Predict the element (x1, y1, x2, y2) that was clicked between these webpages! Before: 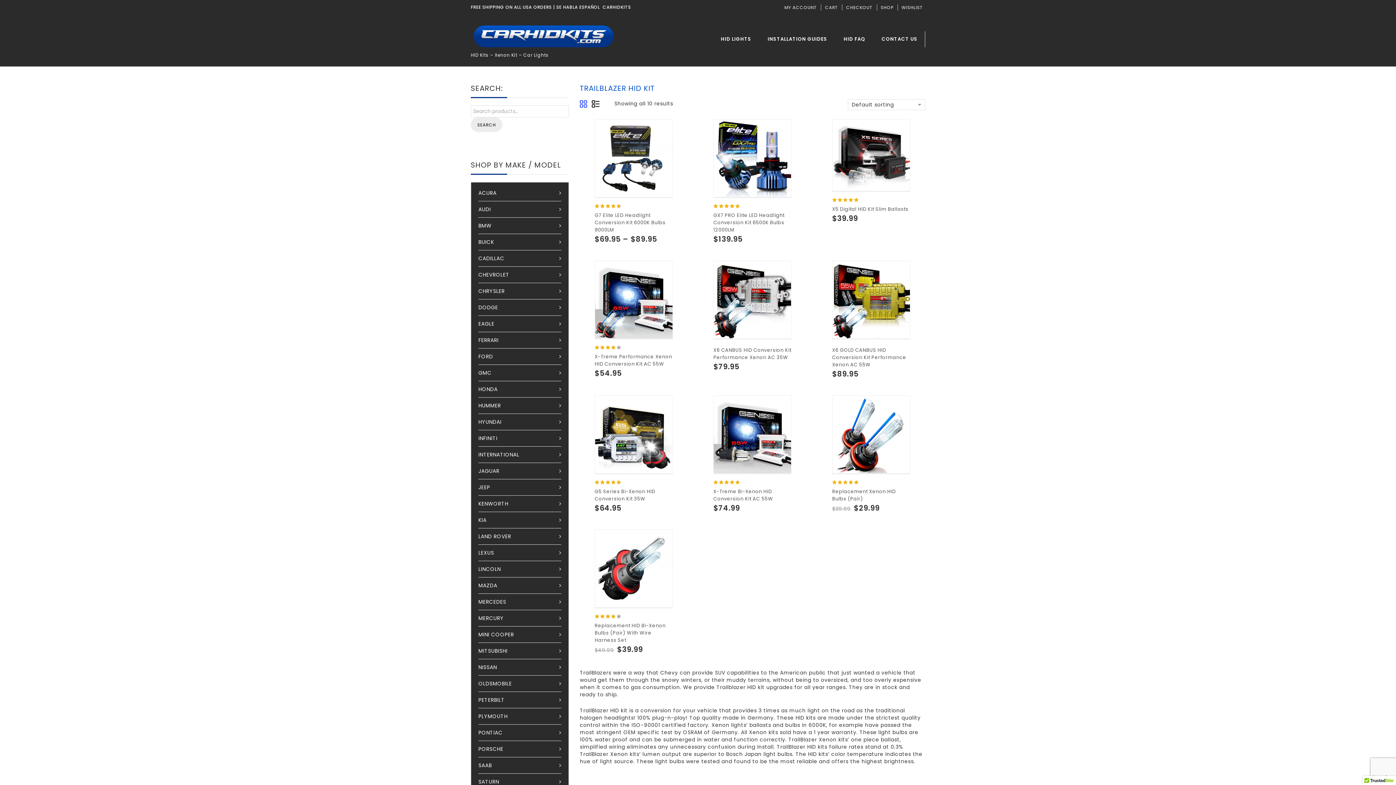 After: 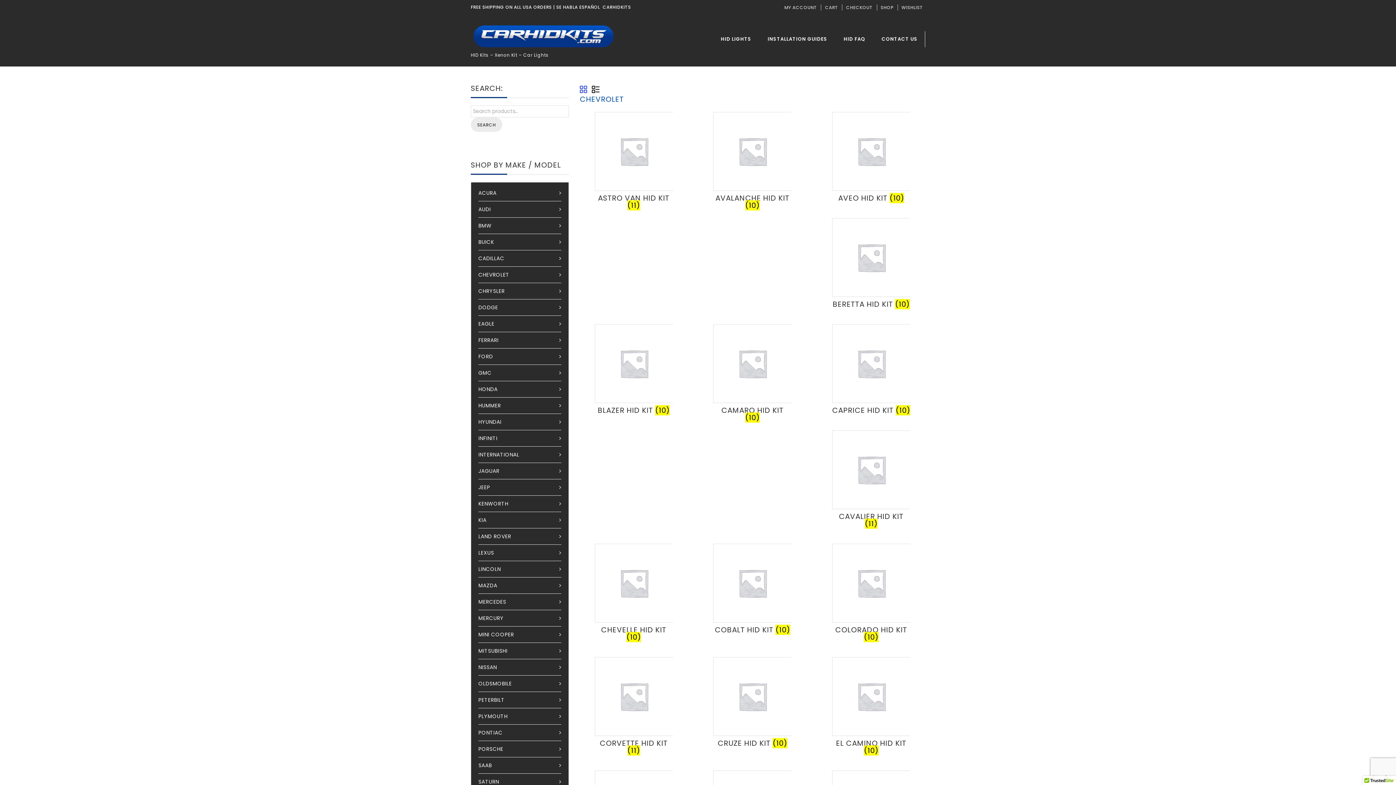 Action: bbox: (478, 266, 561, 282) label: CHEVROLET